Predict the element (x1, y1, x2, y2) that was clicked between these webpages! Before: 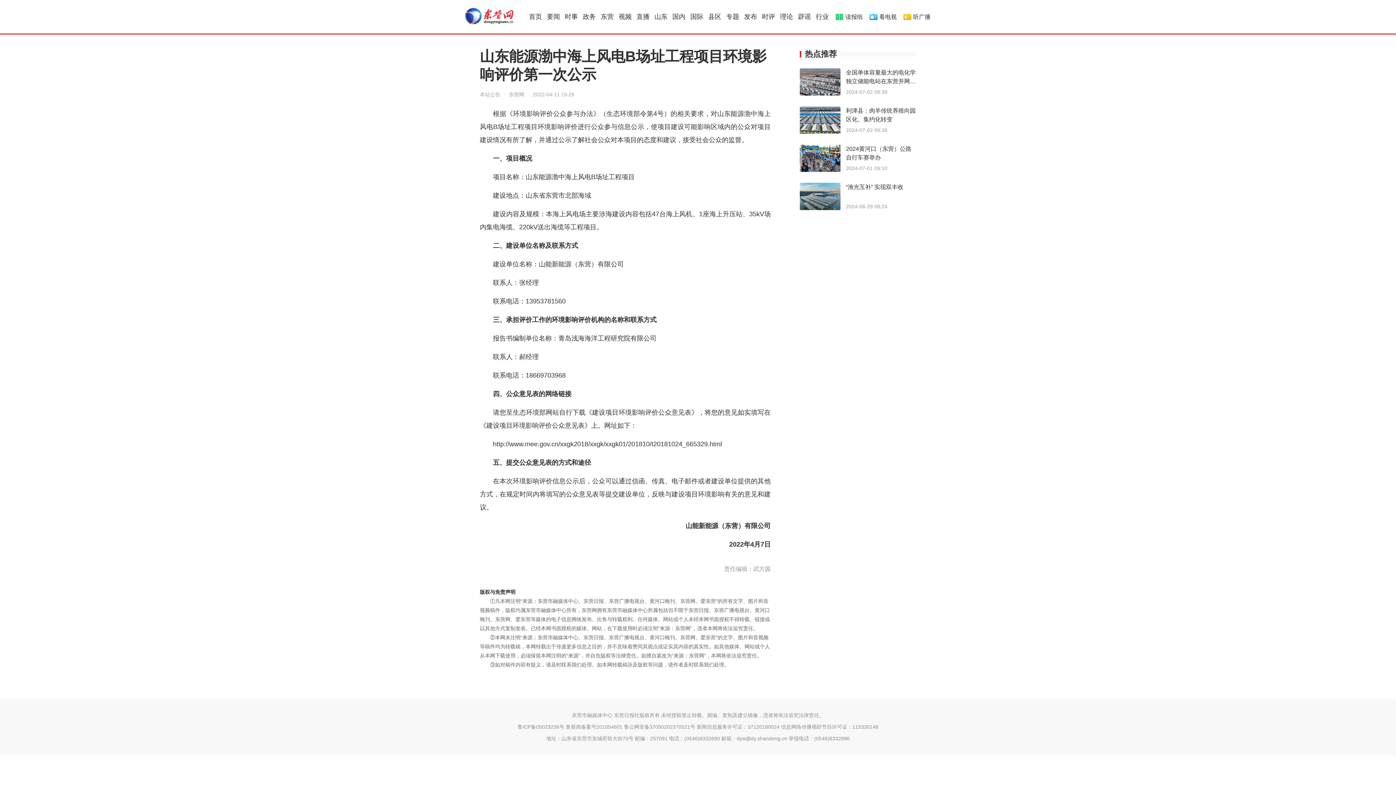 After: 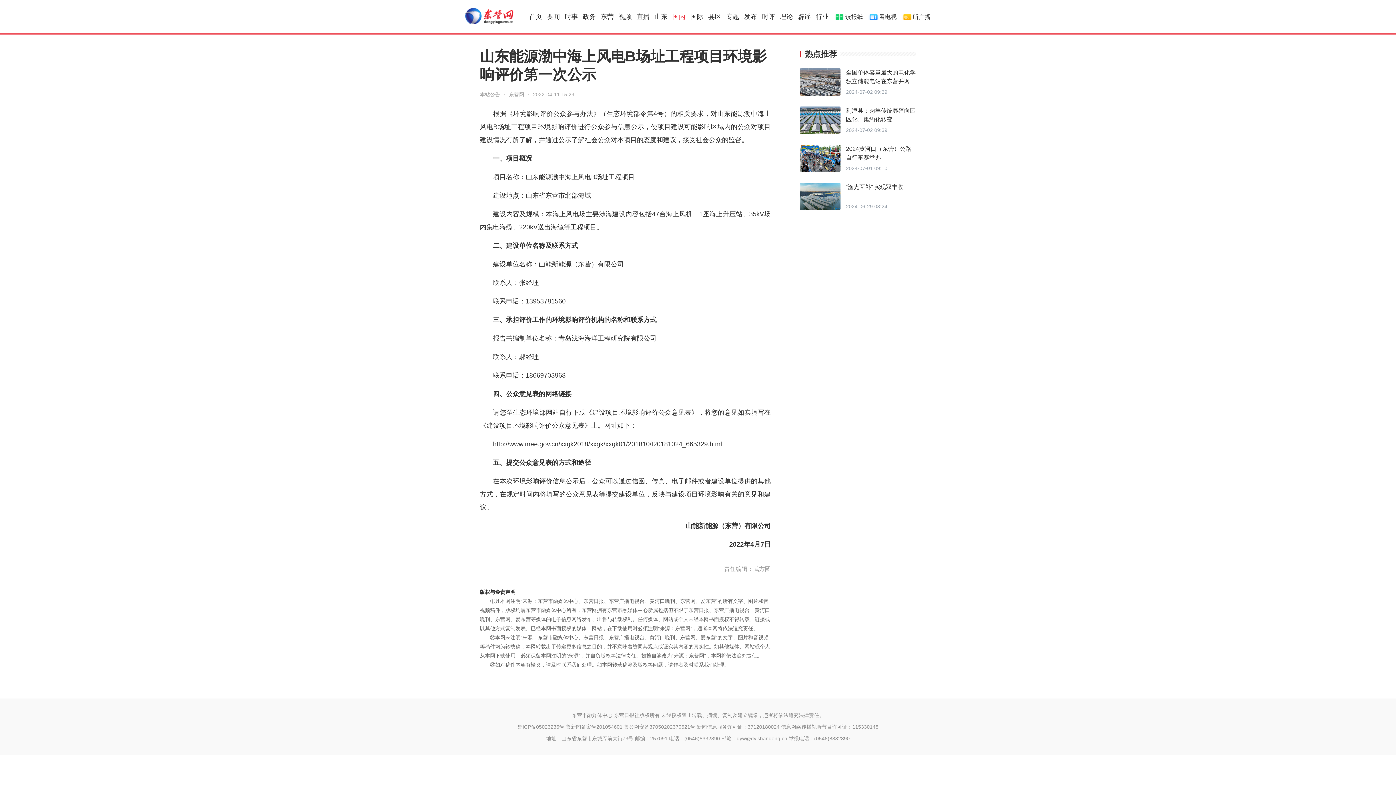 Action: label: 国内 bbox: (672, 13, 685, 20)